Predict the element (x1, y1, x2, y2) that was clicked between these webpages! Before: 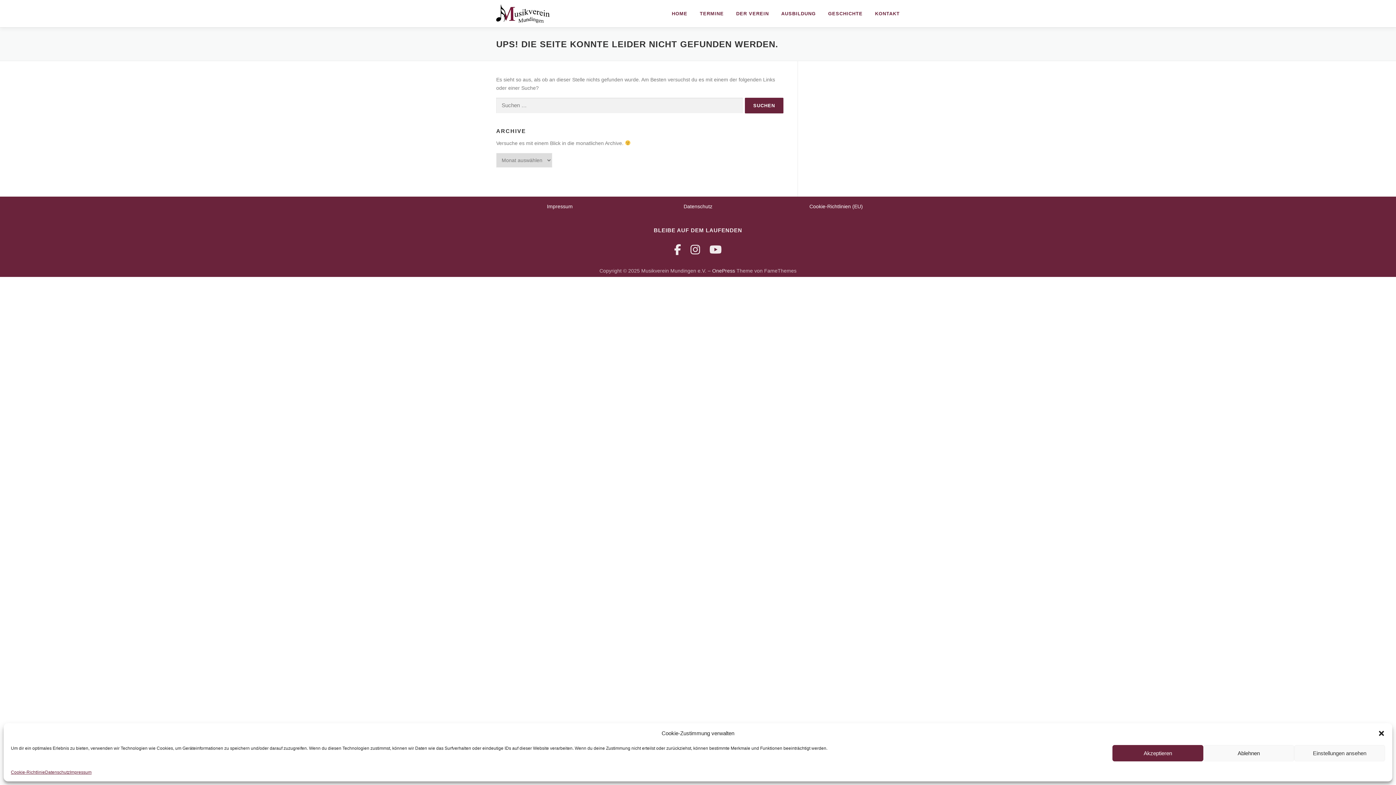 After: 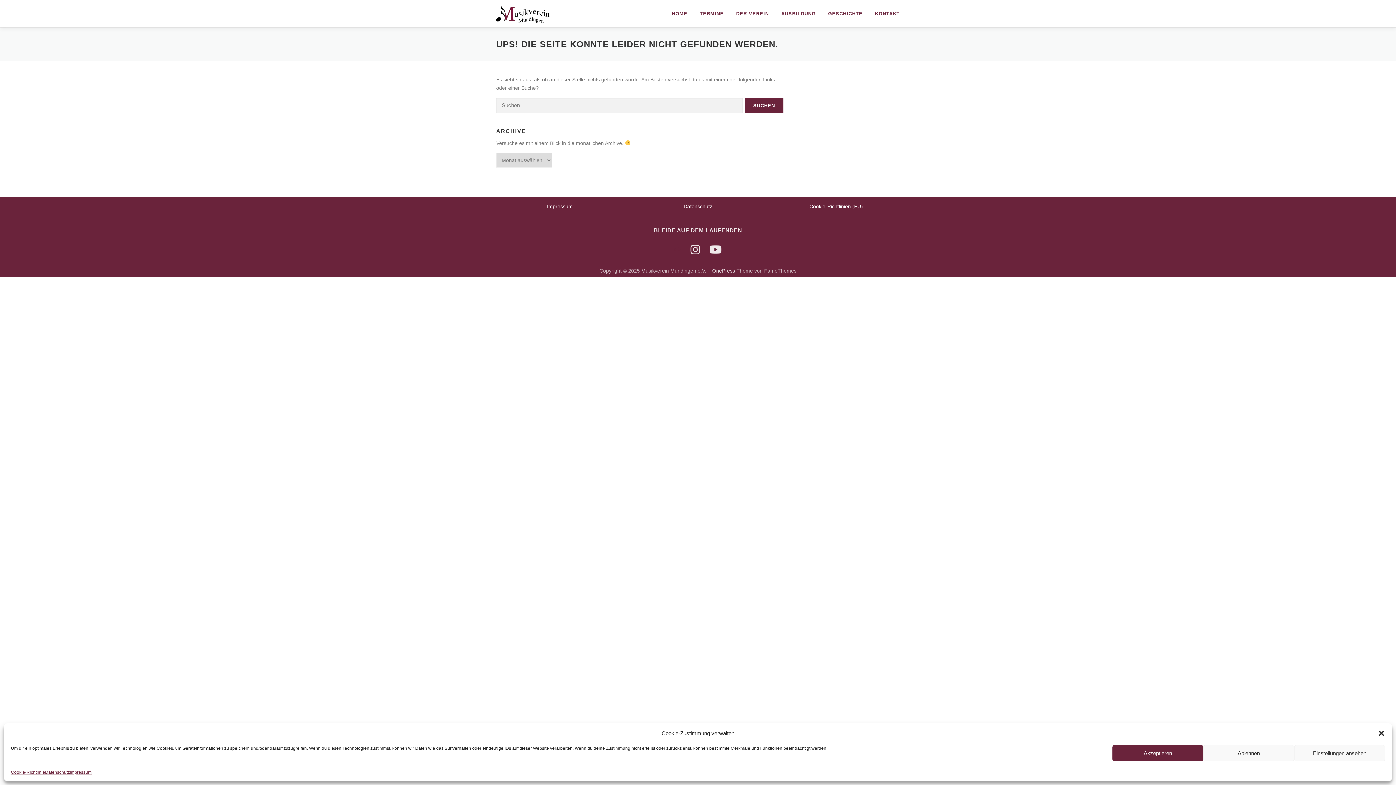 Action: bbox: (674, 244, 681, 256)